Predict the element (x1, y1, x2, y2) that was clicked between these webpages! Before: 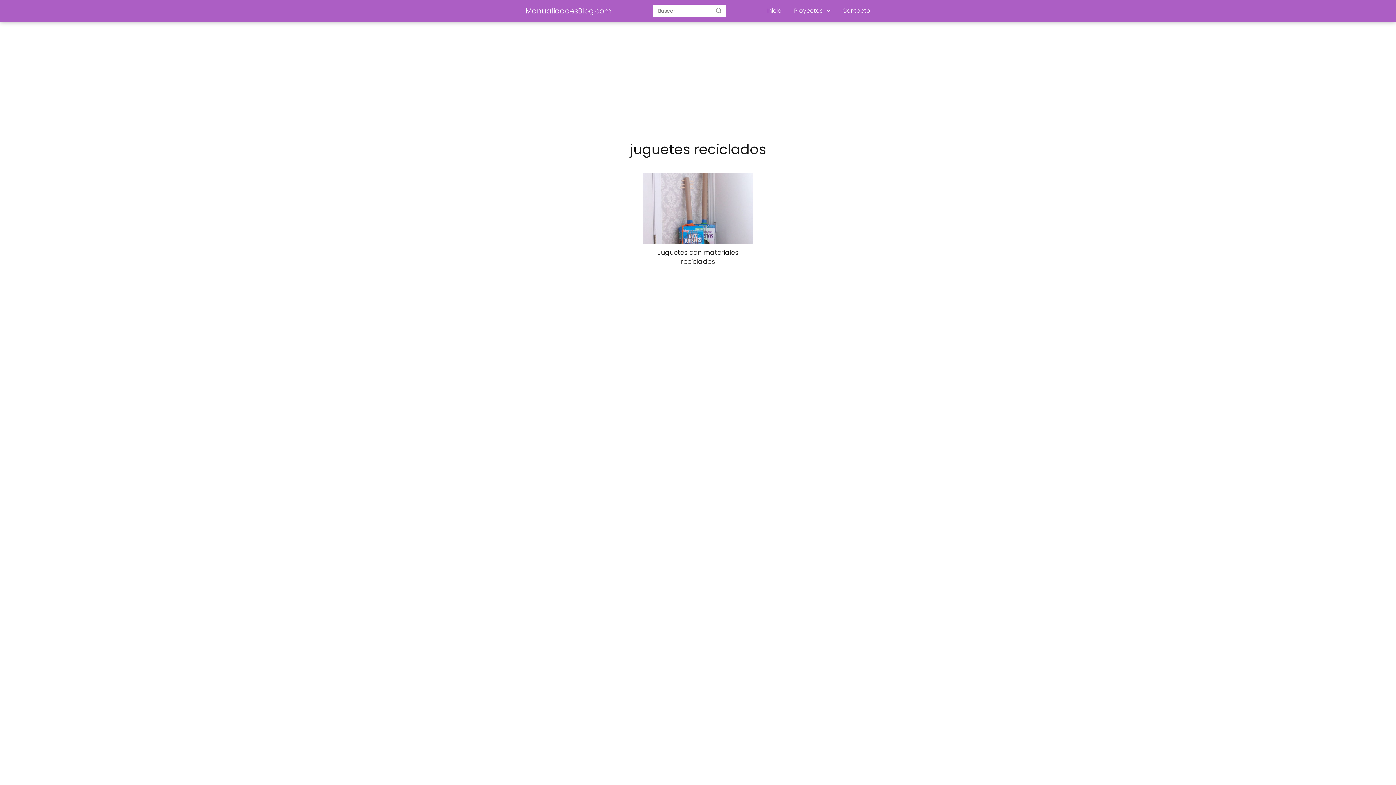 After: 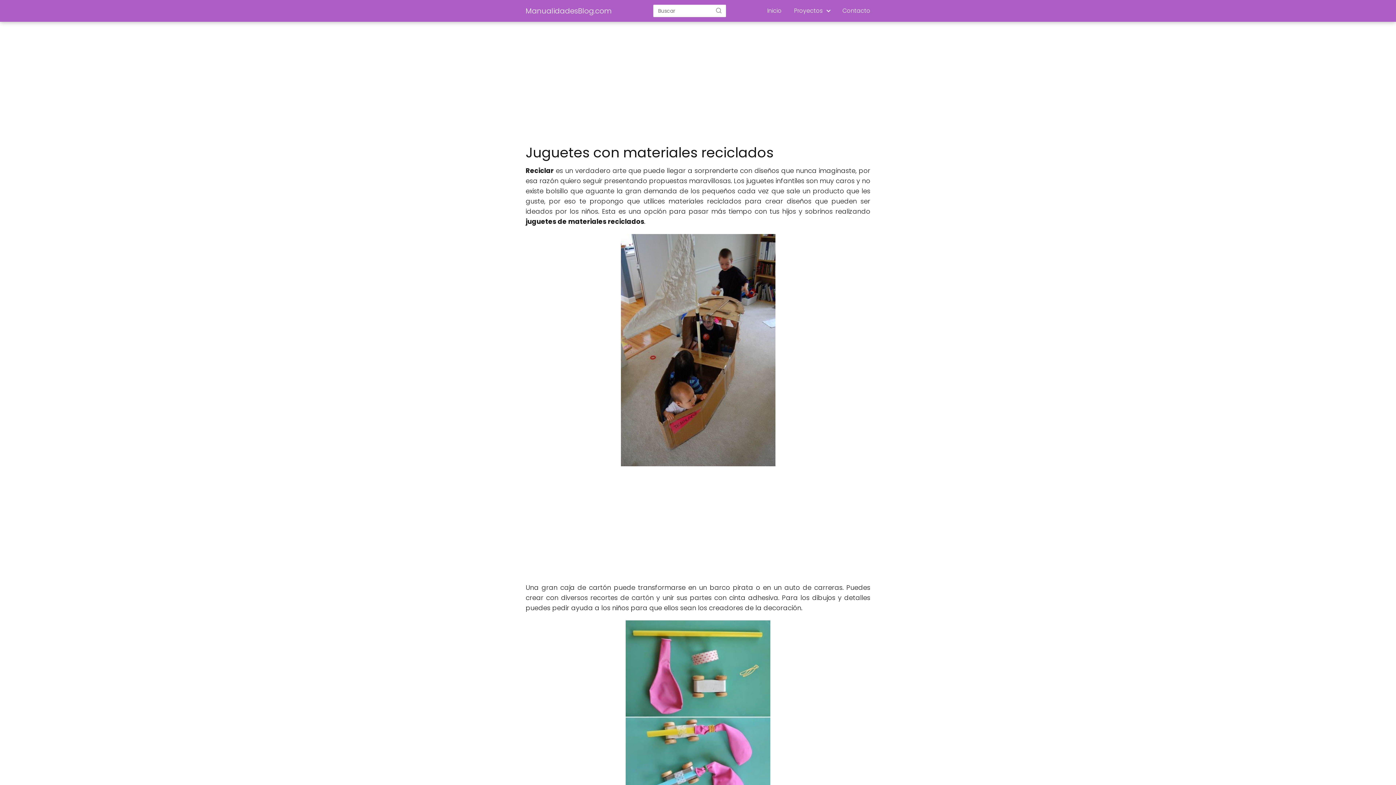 Action: label: Juguetes con materiales reciclados bbox: (643, 173, 753, 266)